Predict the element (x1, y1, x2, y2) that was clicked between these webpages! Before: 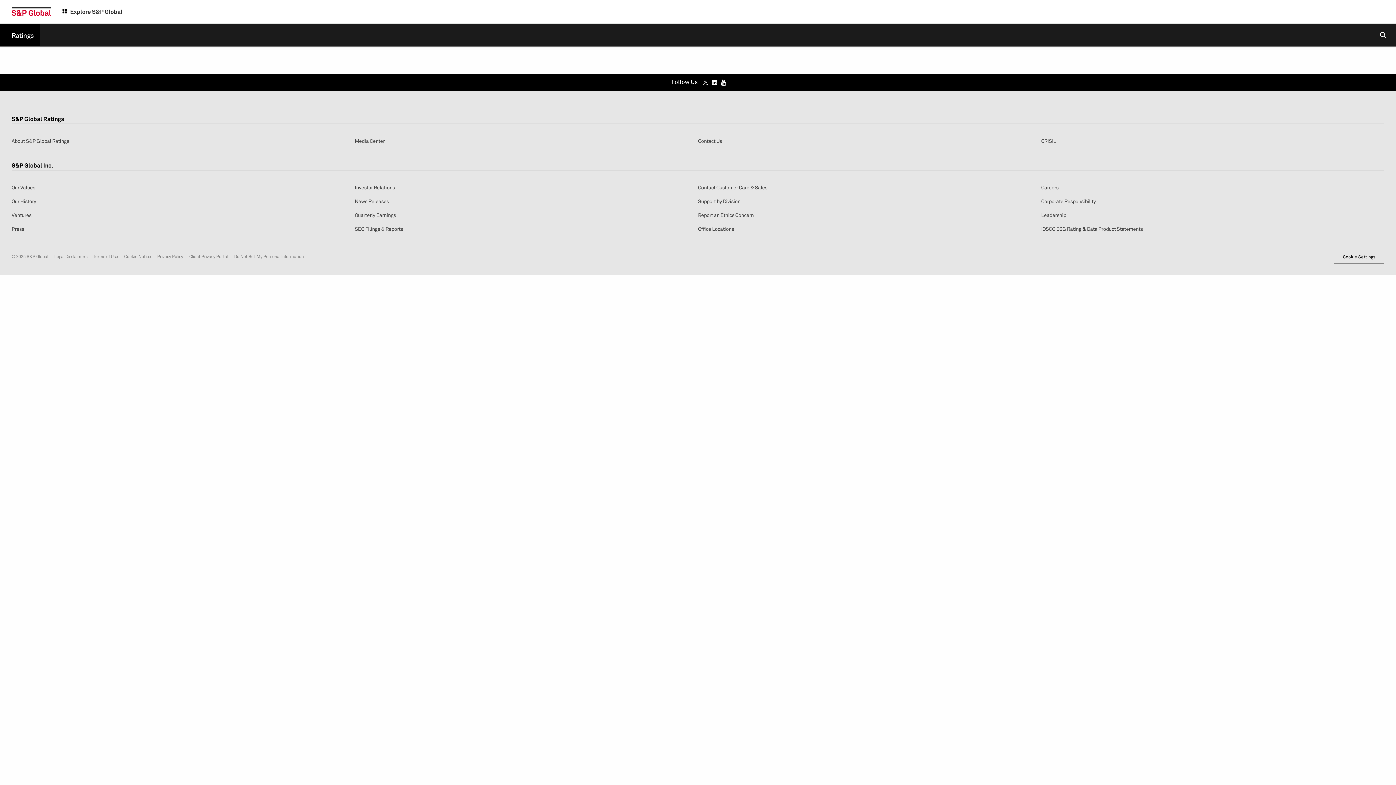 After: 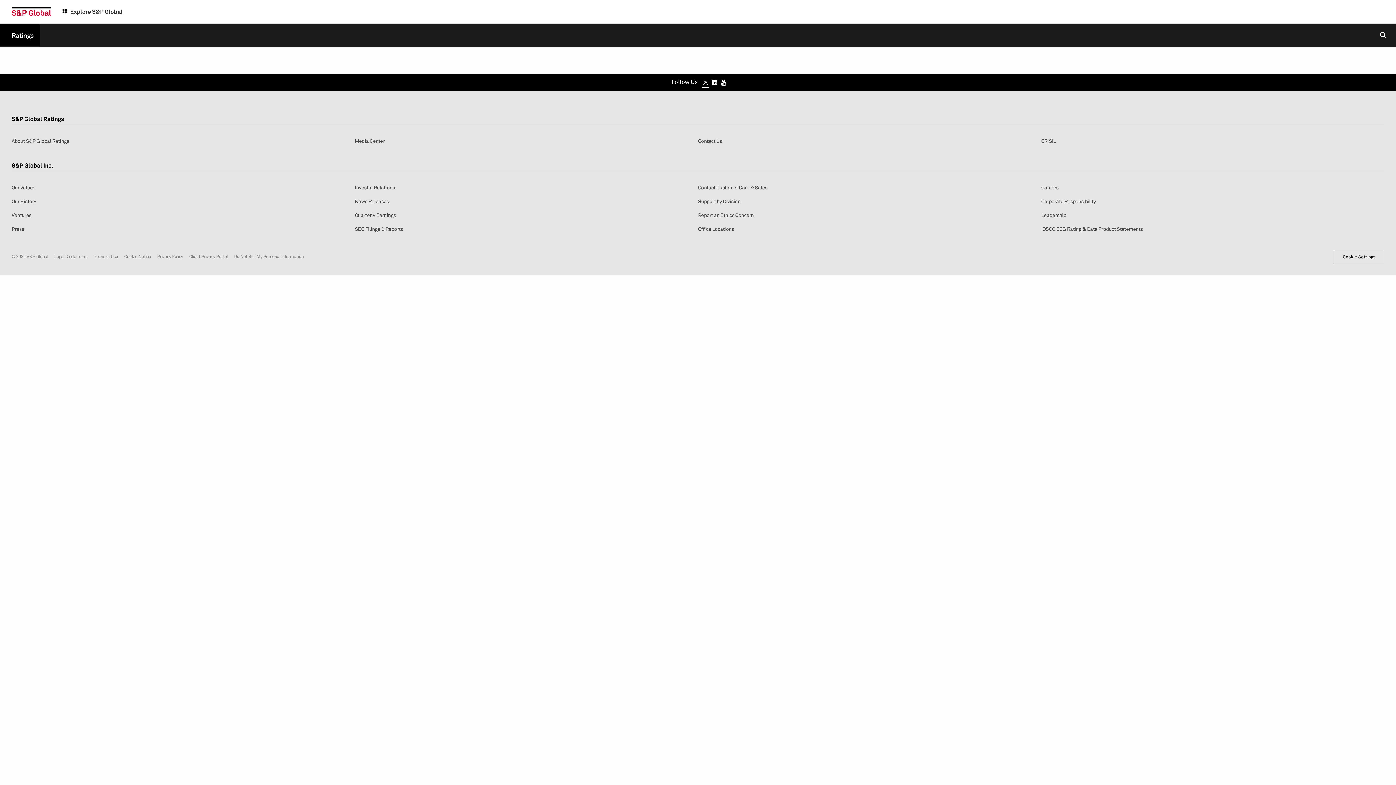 Action: bbox: (702, 77, 709, 87)